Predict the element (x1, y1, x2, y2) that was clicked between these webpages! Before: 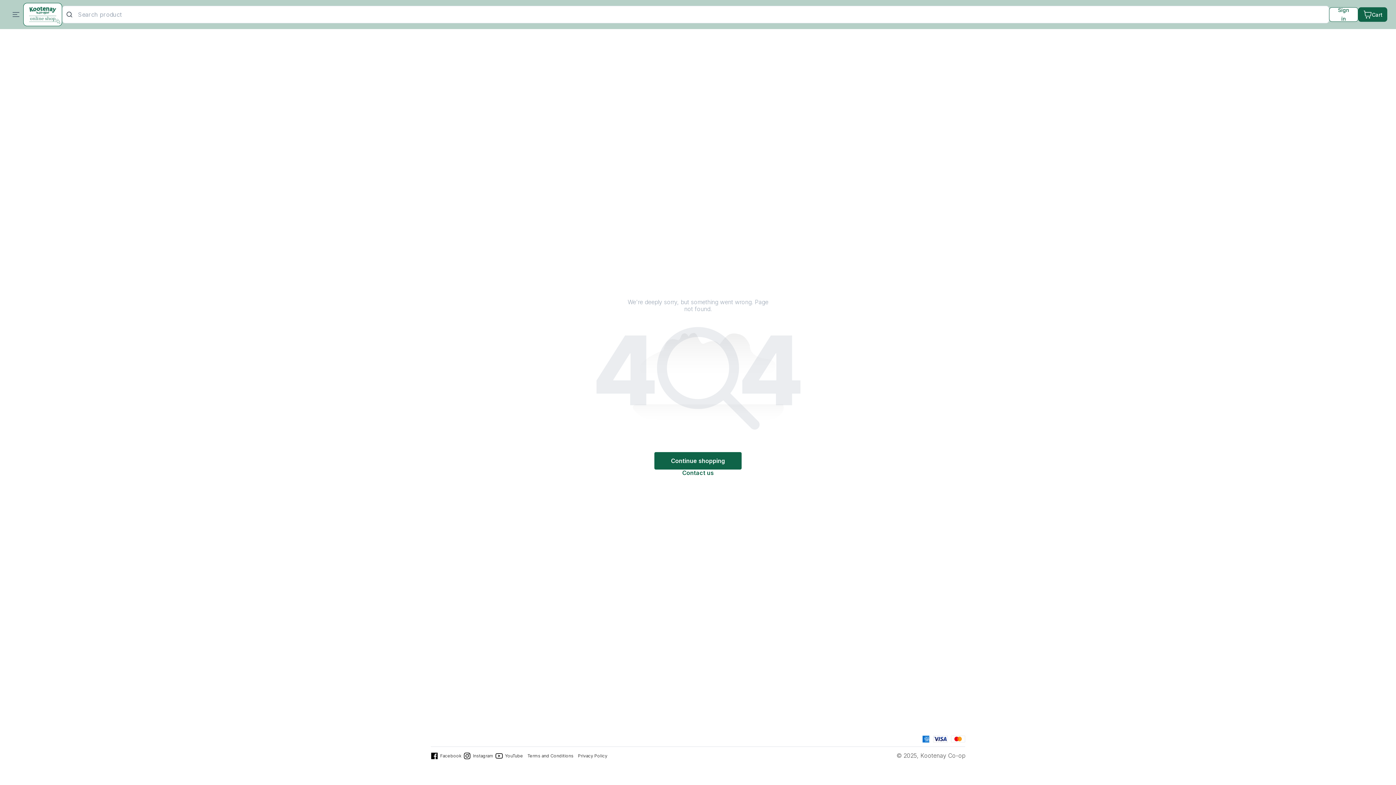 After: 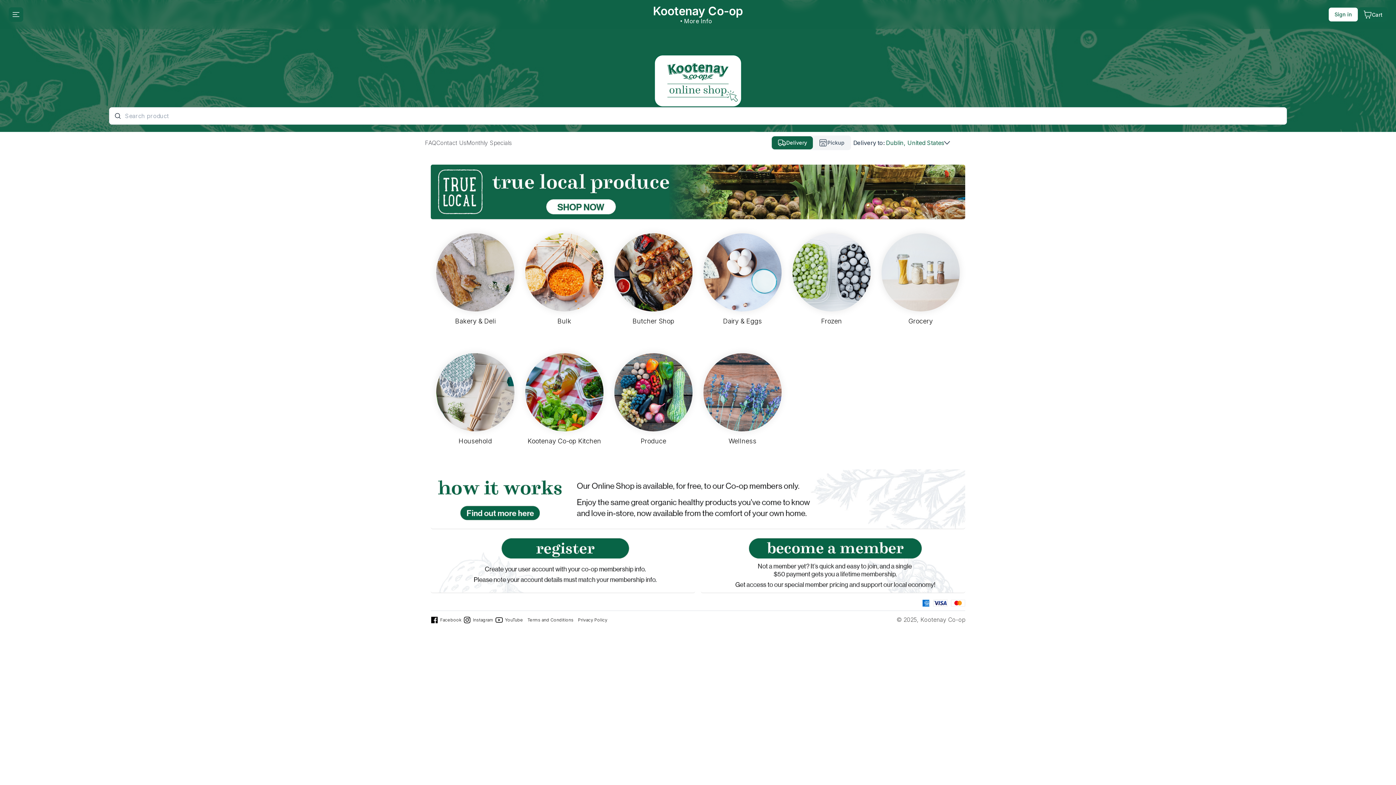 Action: bbox: (654, 452, 741, 469) label: Continue shopping